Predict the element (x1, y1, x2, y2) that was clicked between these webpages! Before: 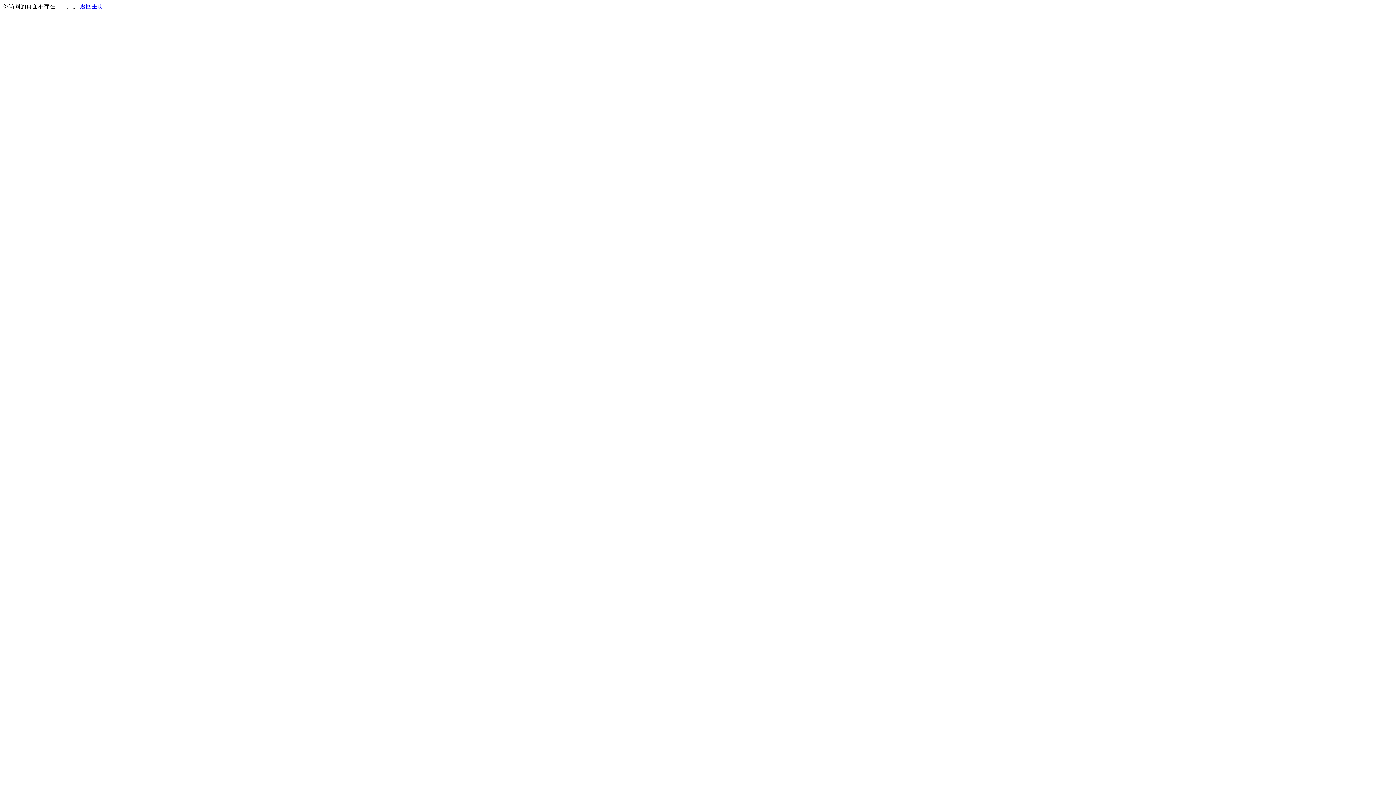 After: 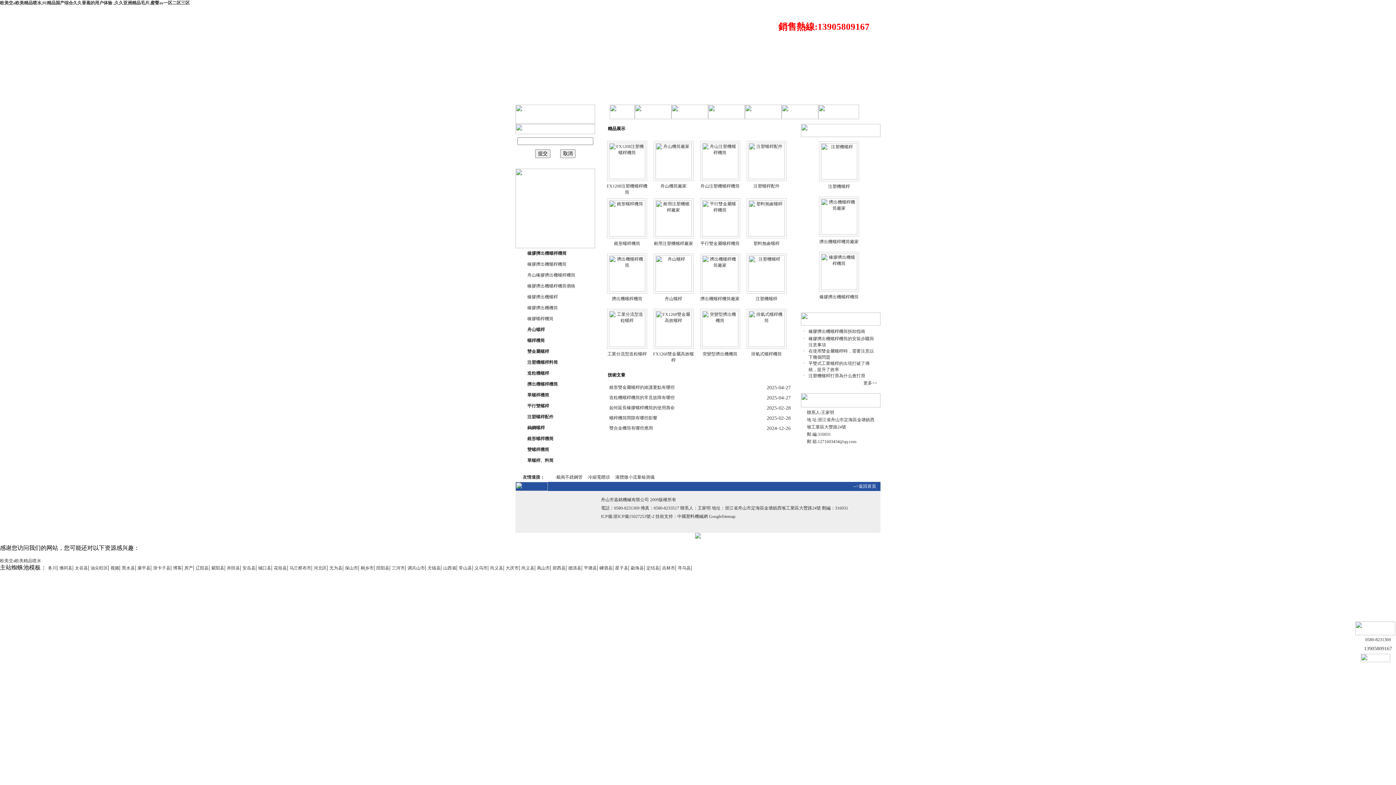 Action: bbox: (80, 3, 103, 9) label: 返回主页